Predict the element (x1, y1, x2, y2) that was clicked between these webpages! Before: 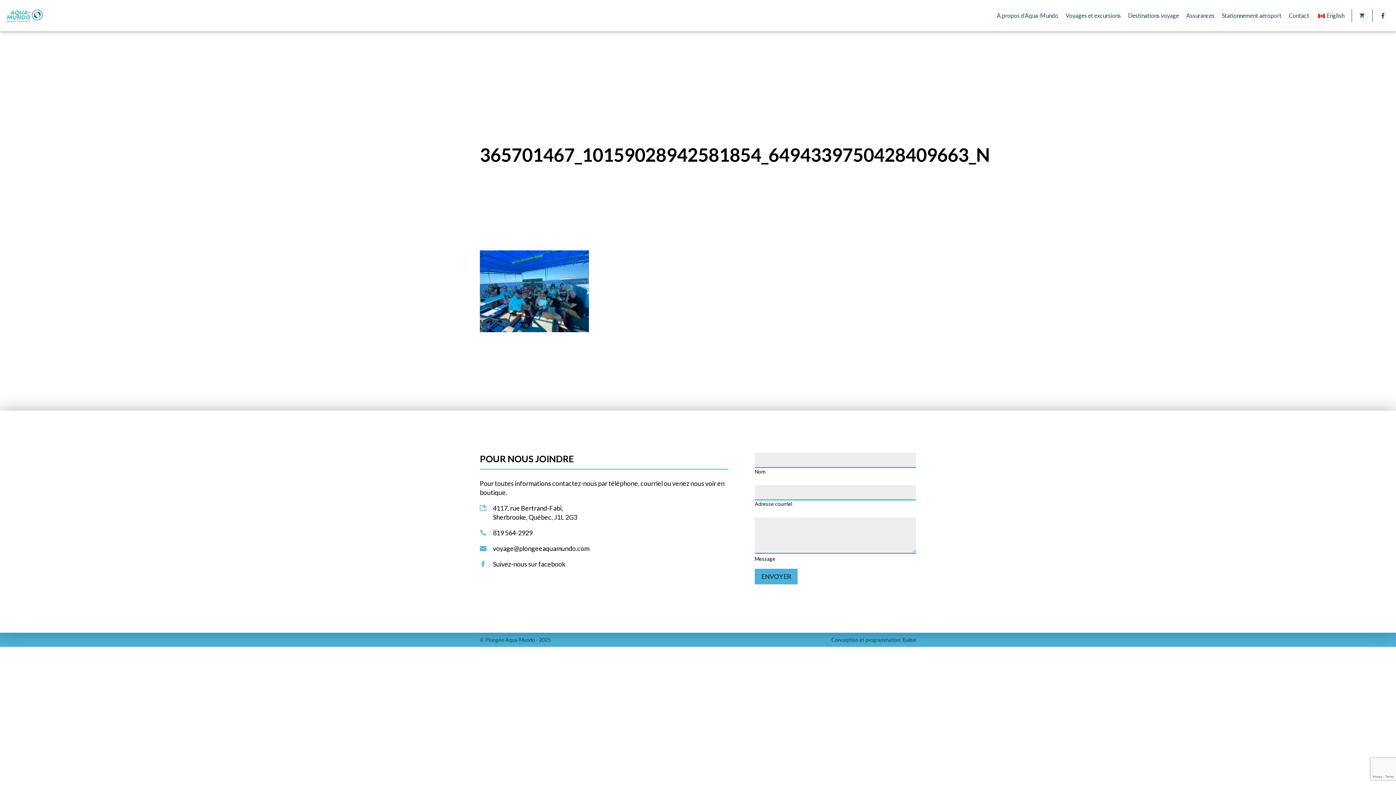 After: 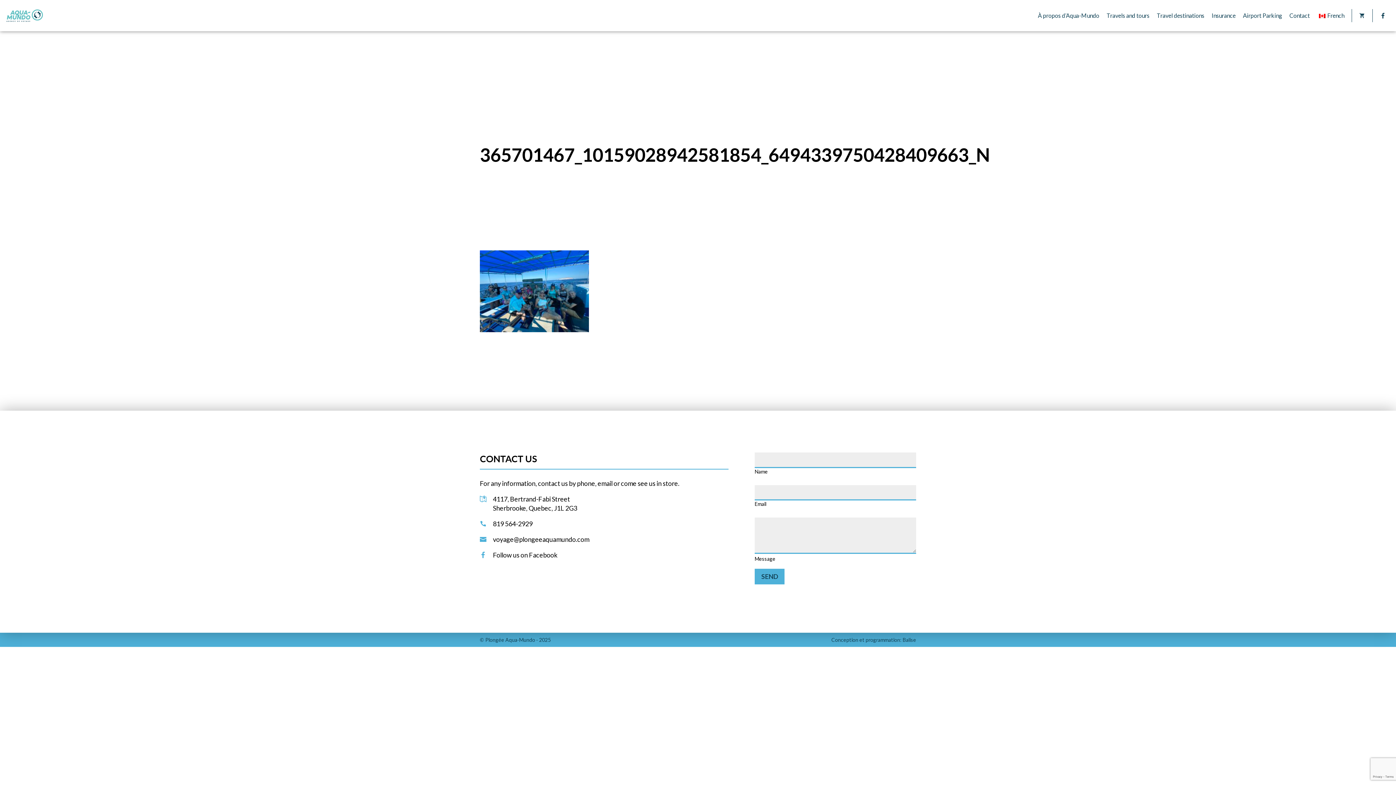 Action: label: English bbox: (1316, 12, 1344, 18)